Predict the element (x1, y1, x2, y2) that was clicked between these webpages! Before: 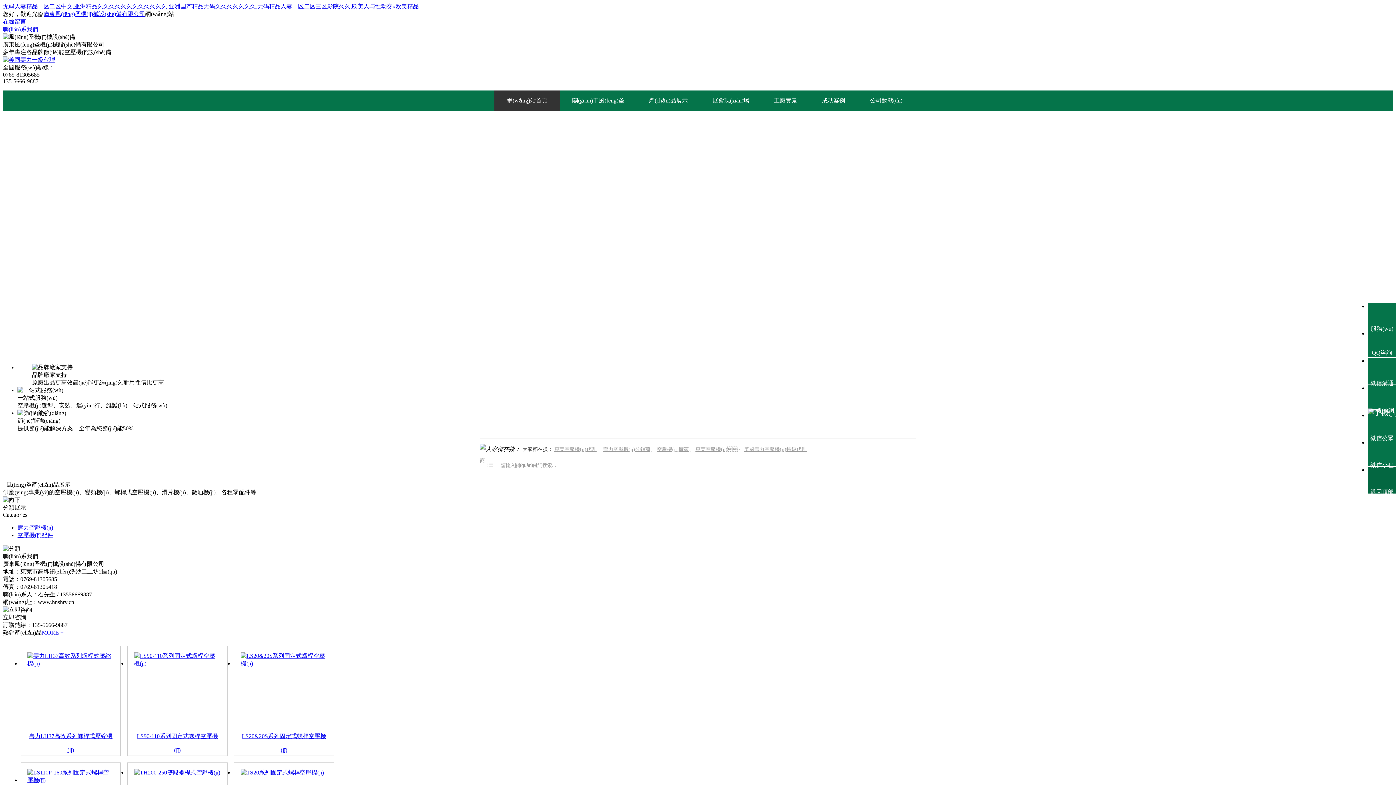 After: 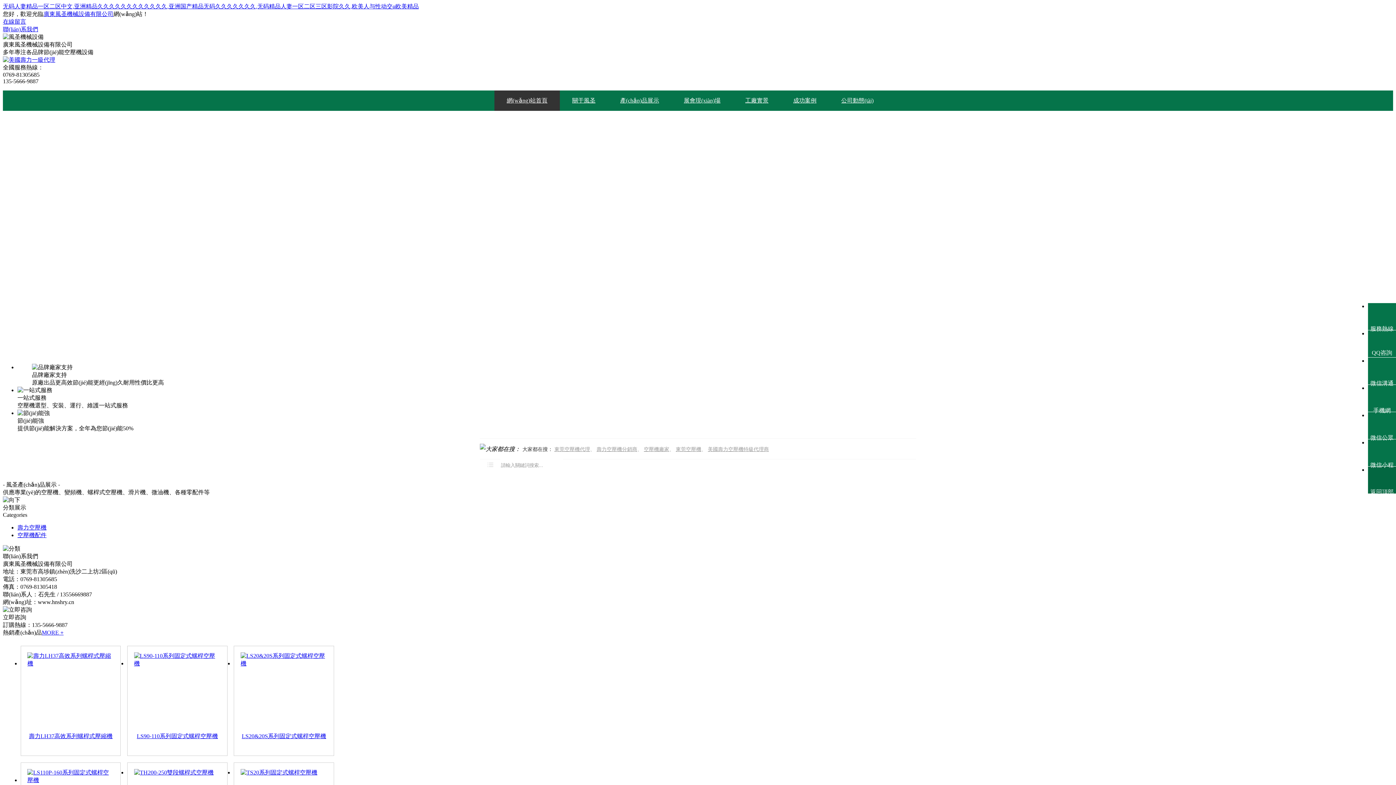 Action: bbox: (560, 90, 636, 110) label: 關(guān)于風(fēng)圣